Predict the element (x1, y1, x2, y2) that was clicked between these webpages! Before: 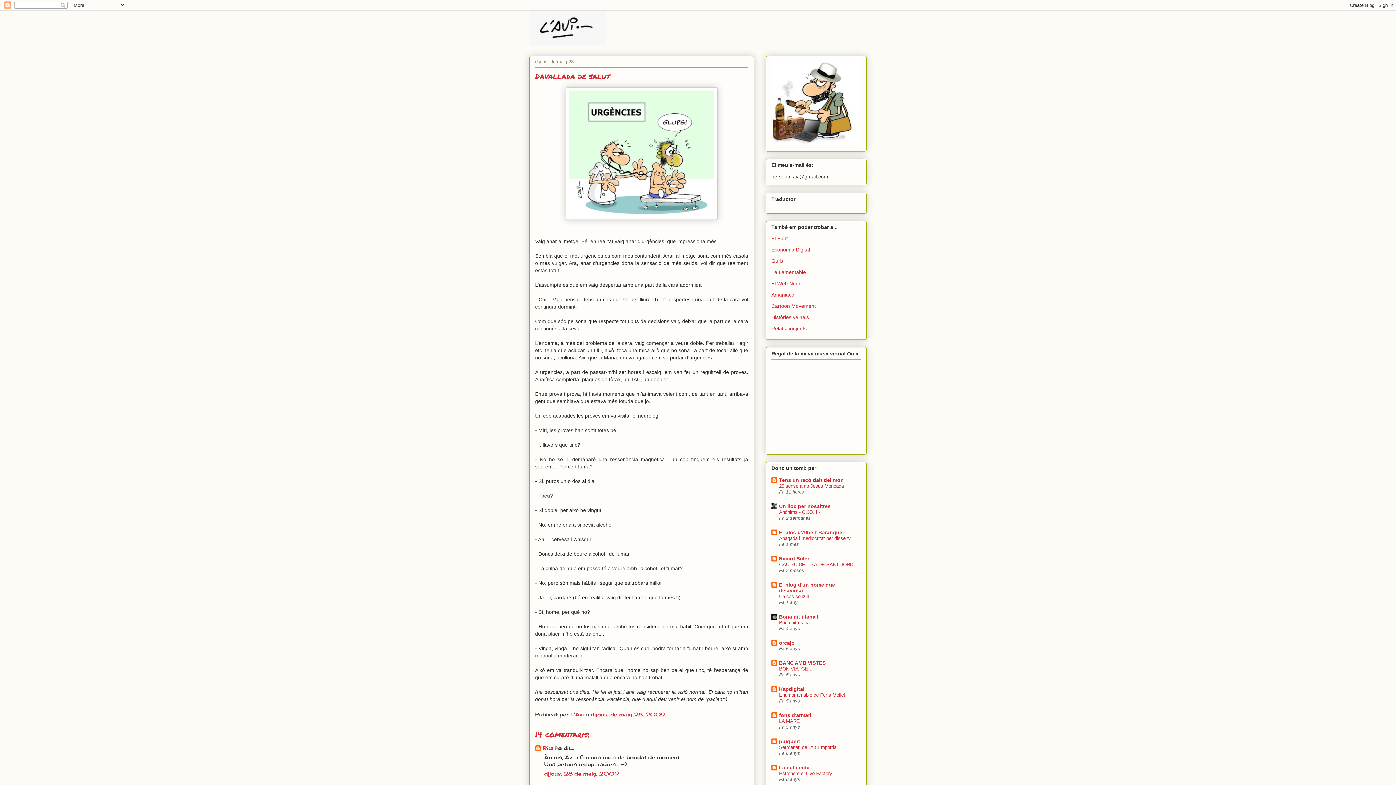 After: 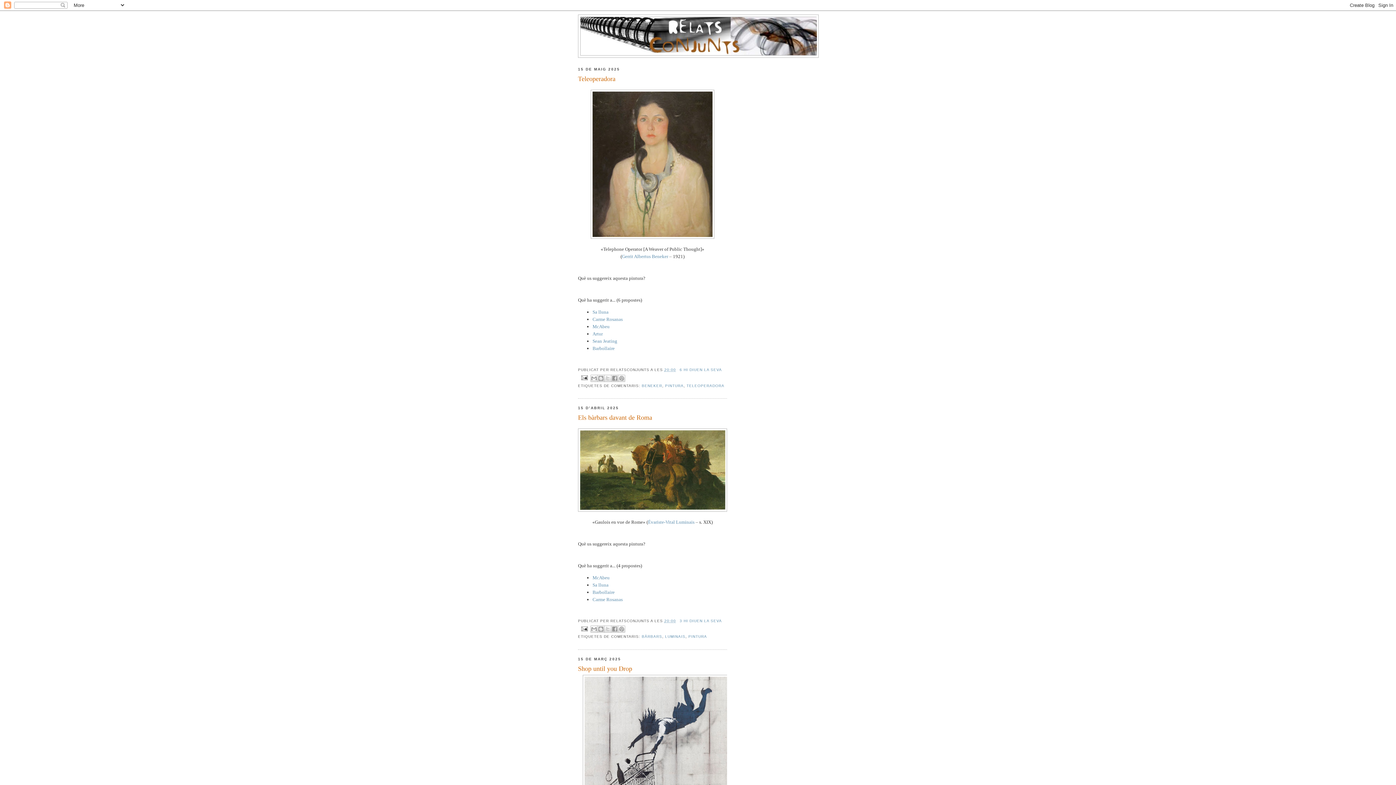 Action: label: Relats conjunts bbox: (771, 325, 806, 331)